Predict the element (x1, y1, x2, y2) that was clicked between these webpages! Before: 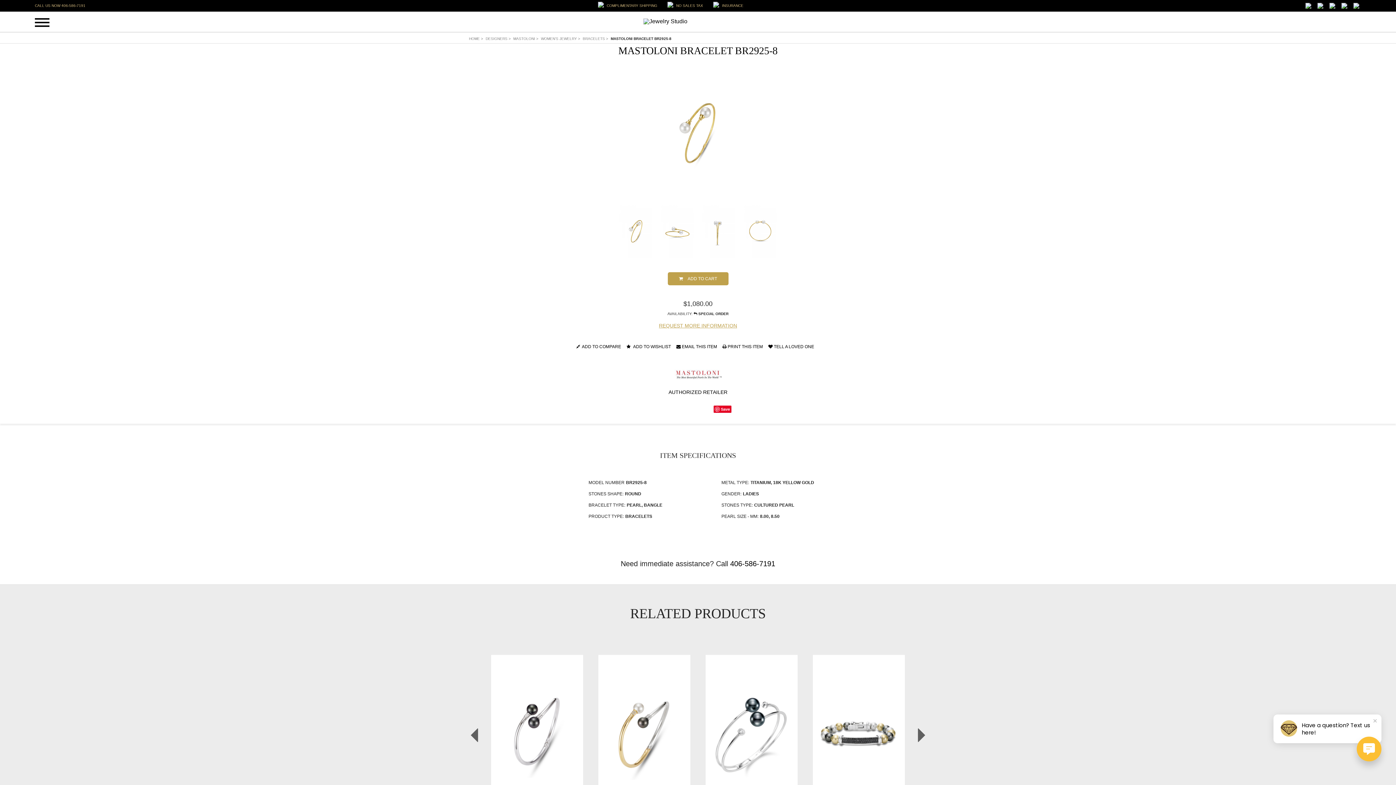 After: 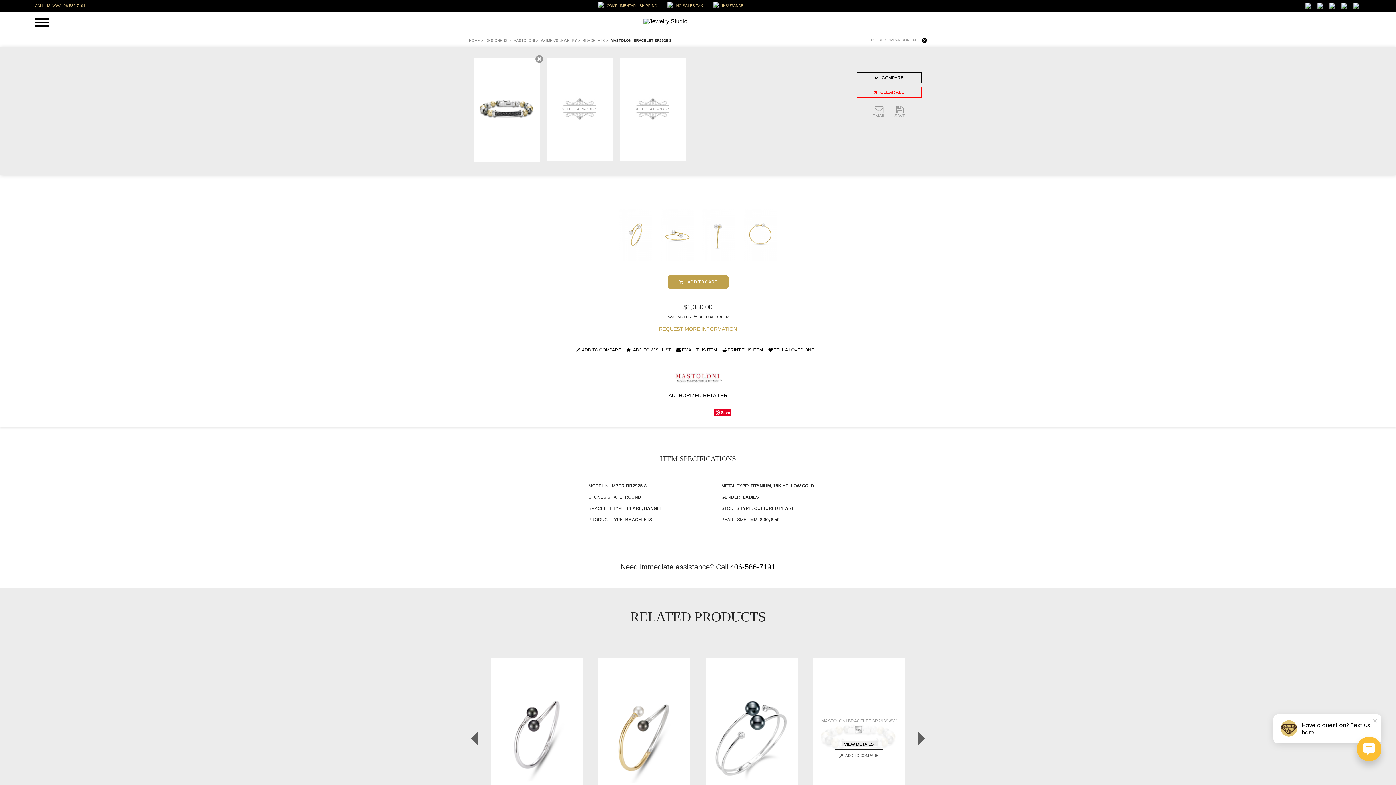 Action: bbox: (817, 750, 901, 755) label: ADD TO COMPARE